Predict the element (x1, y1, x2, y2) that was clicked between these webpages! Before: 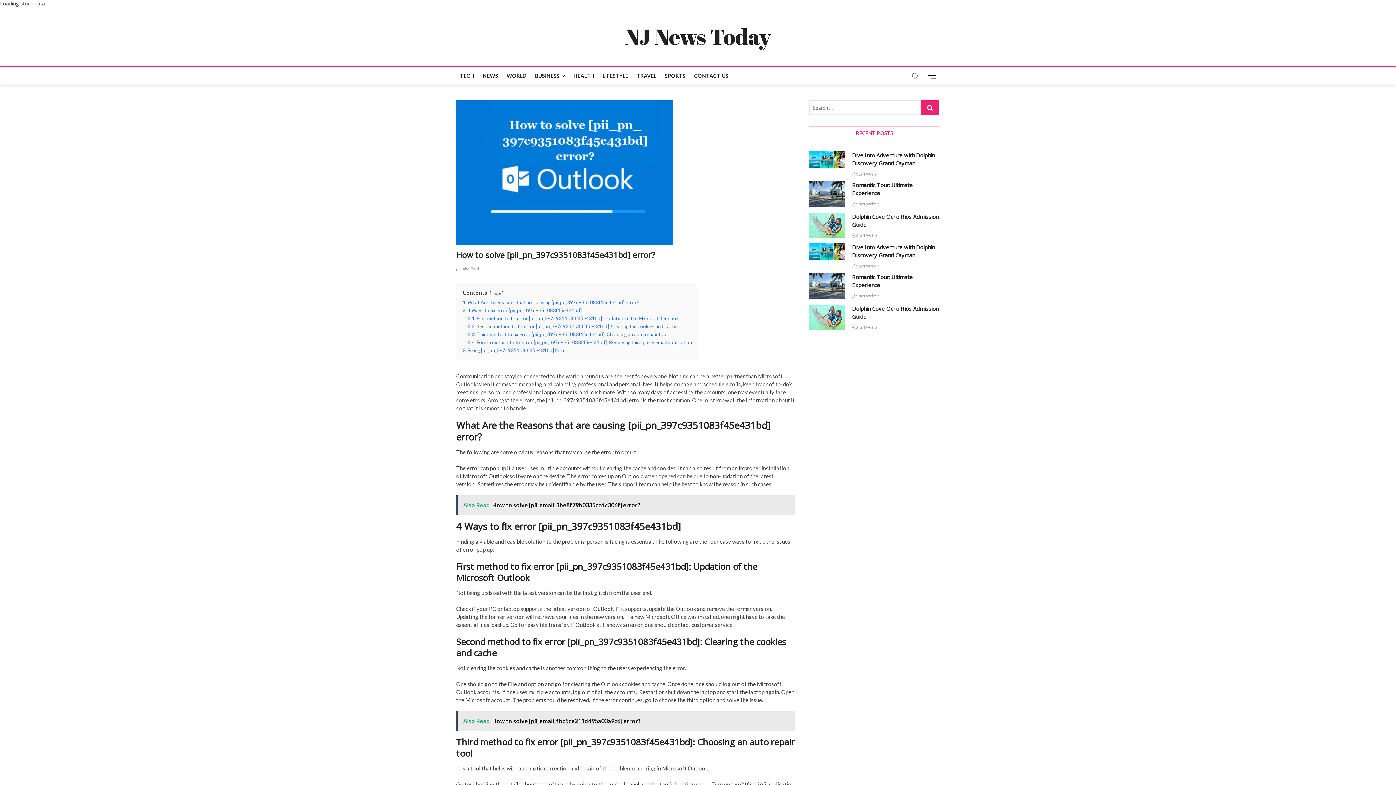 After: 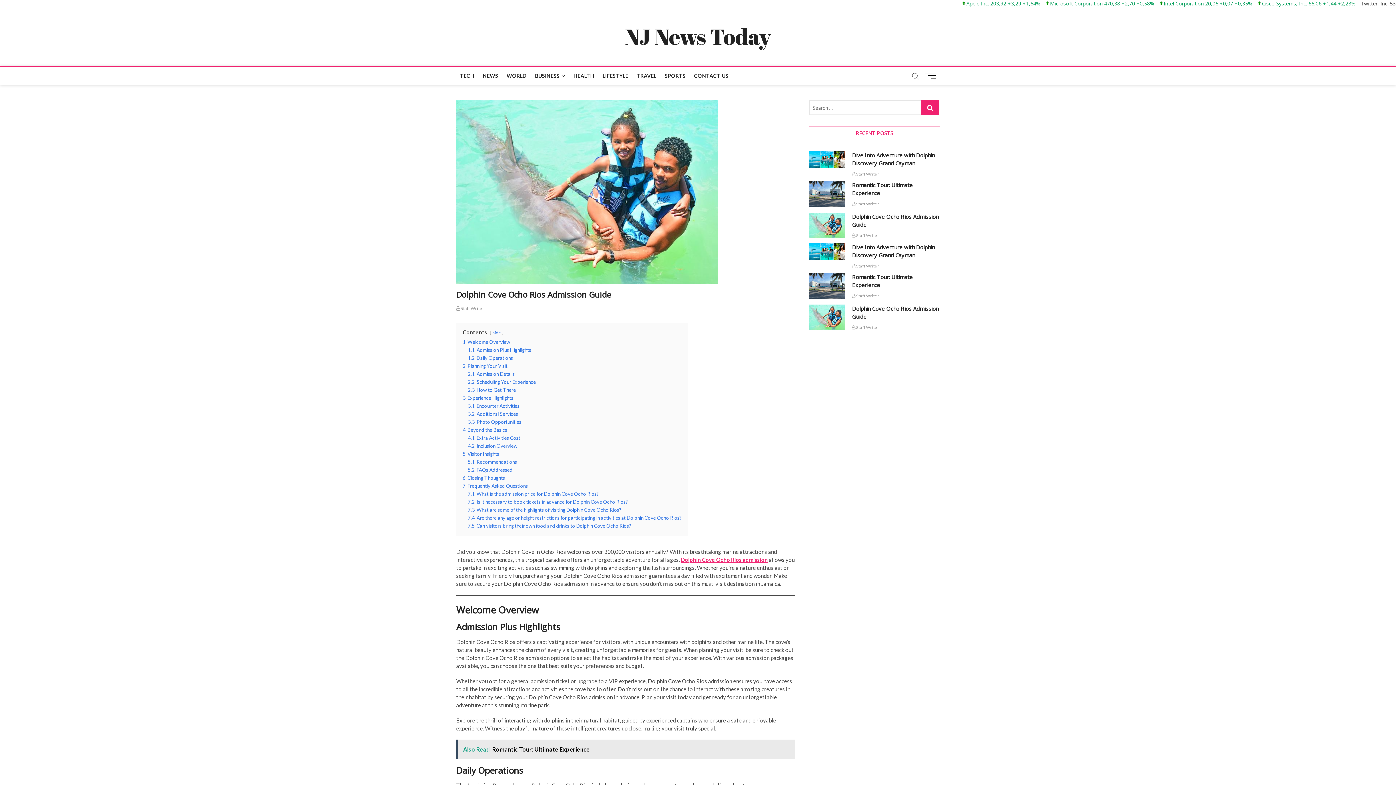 Action: bbox: (809, 304, 844, 330)